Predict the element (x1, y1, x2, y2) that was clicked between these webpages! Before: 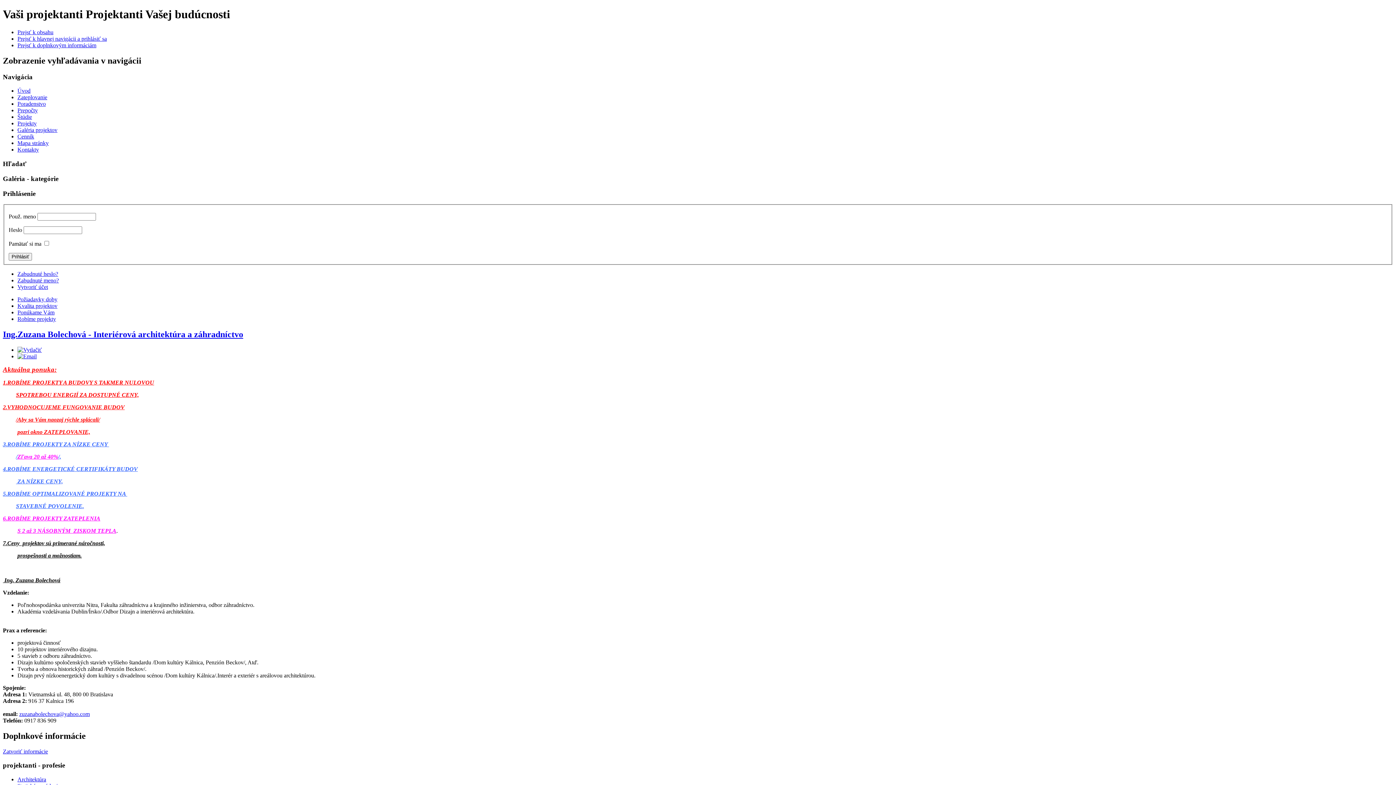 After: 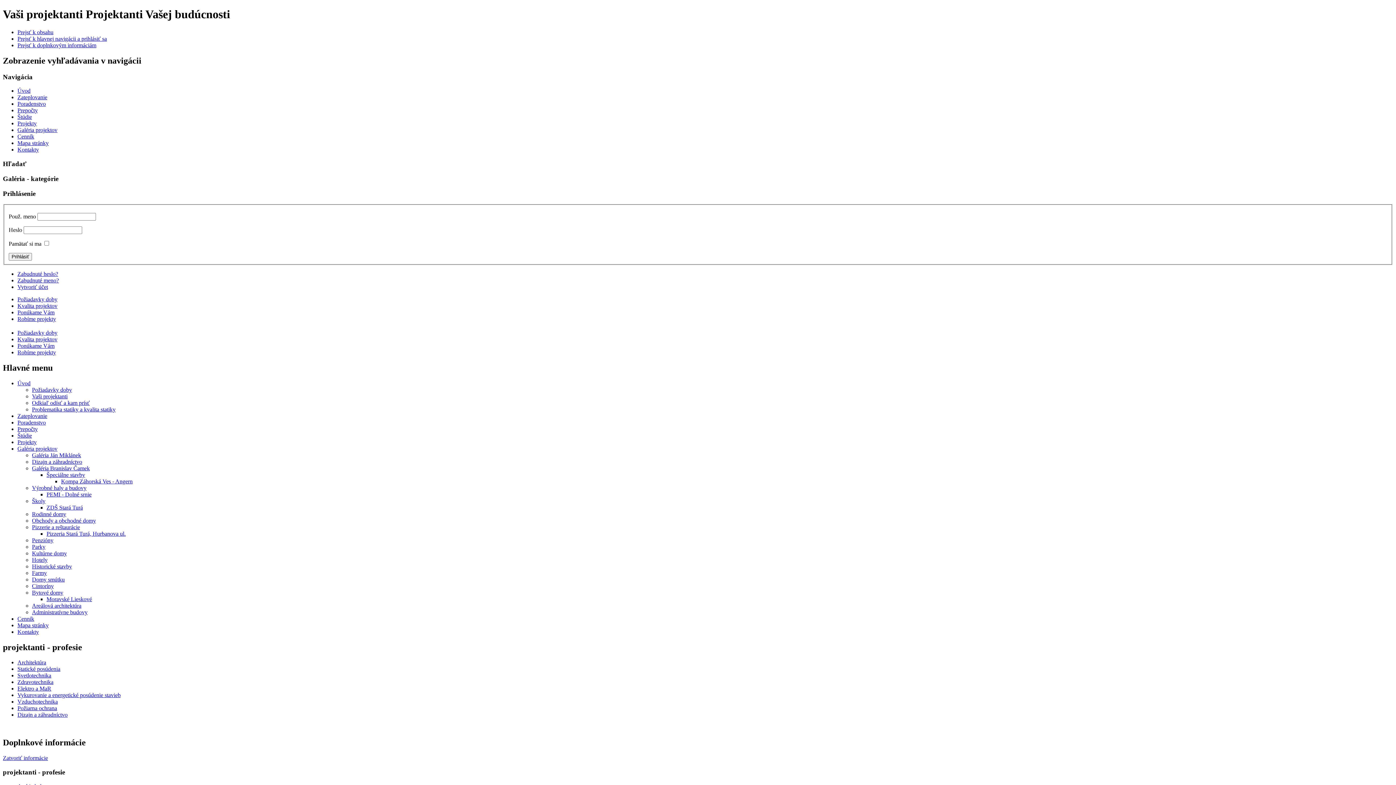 Action: label: Mapa stránky bbox: (17, 140, 48, 146)